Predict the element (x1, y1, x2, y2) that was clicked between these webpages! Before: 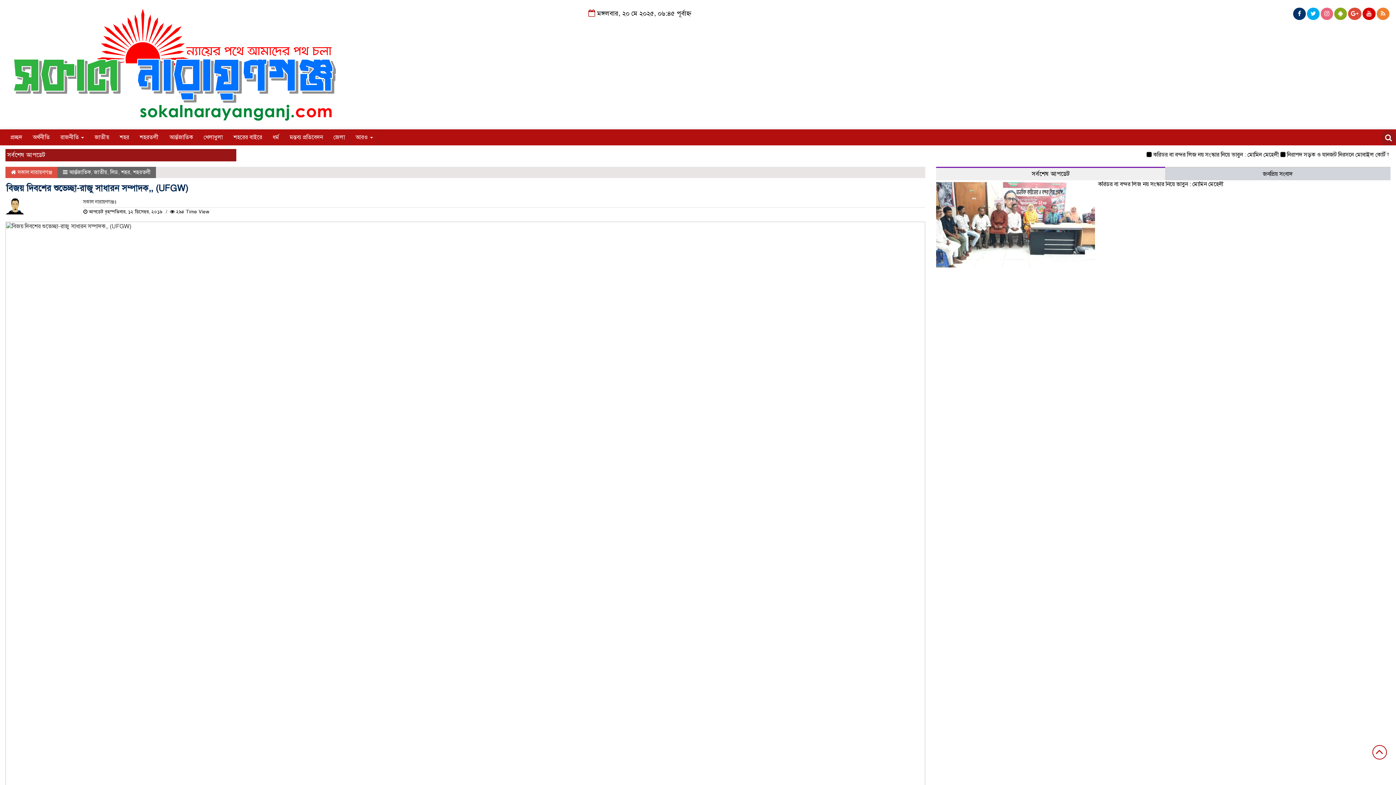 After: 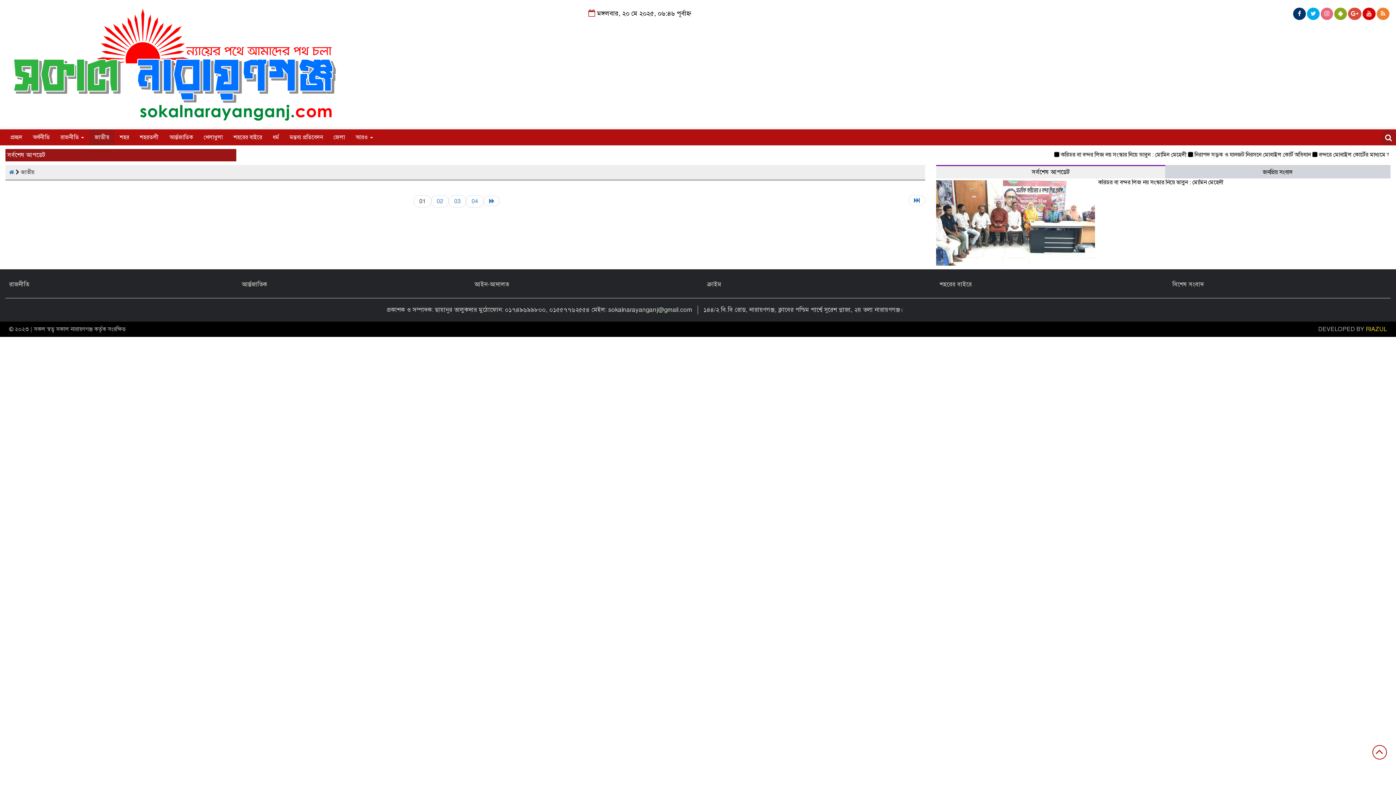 Action: label: জাতীয় bbox: (89, 129, 114, 145)